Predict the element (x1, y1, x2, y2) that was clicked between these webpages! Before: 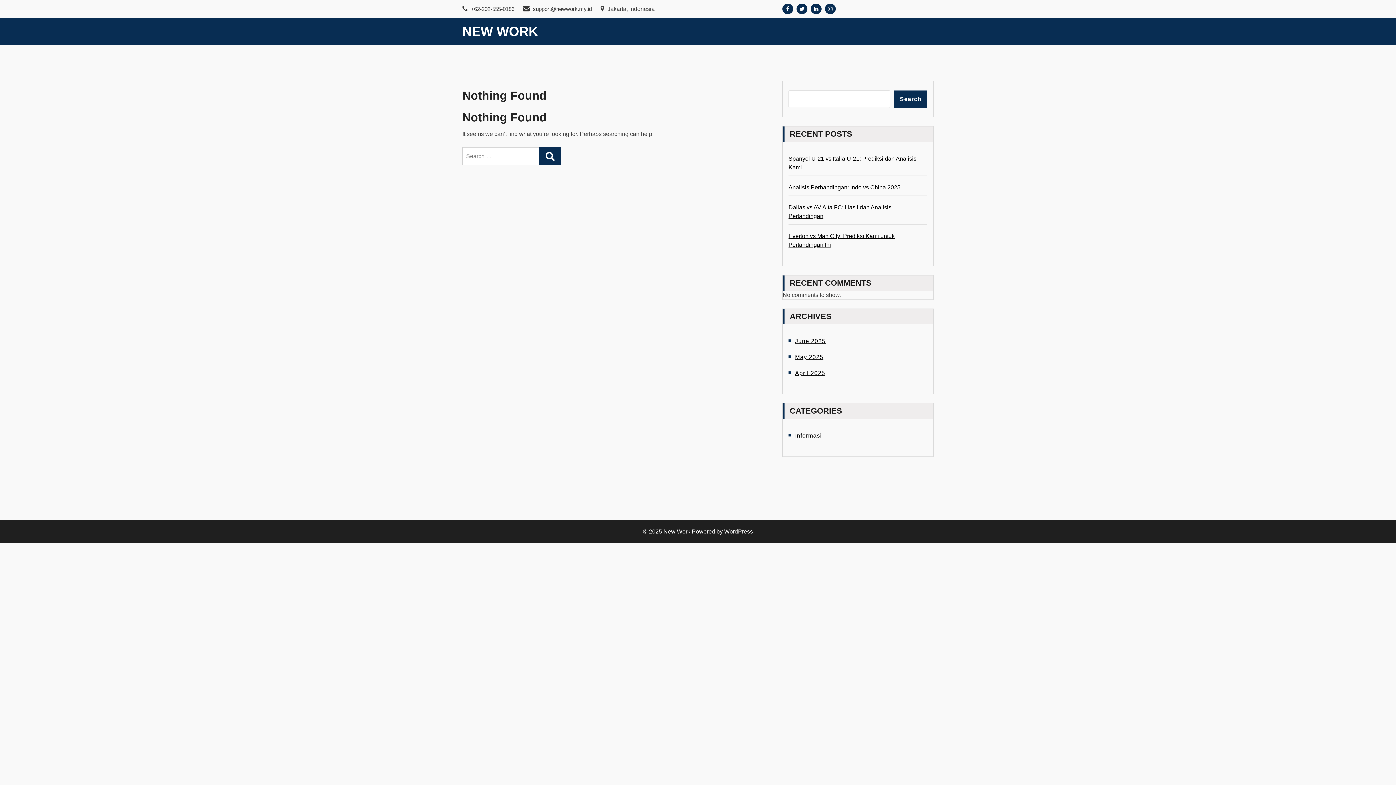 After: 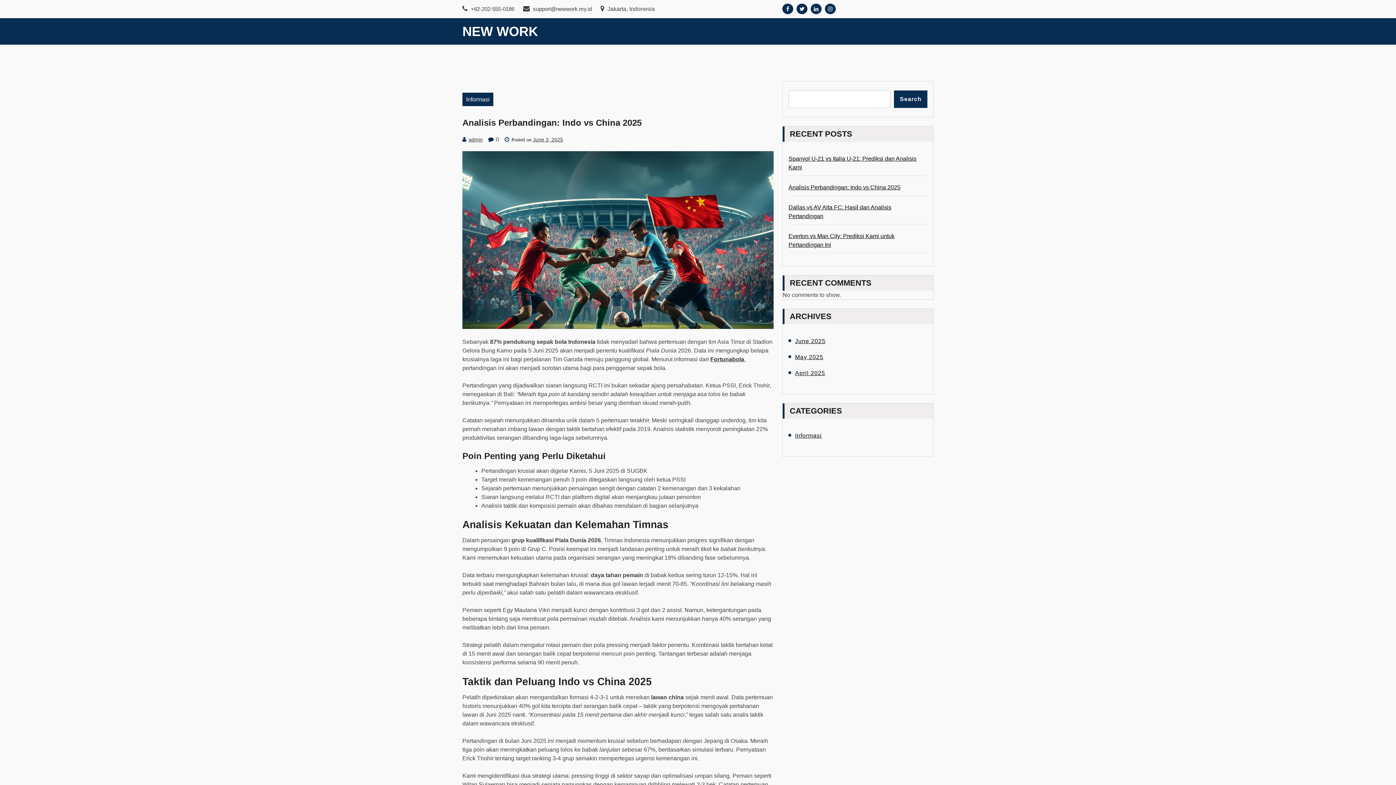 Action: label: Analisis Perbandingan: Indo vs China 2025 bbox: (788, 184, 900, 190)